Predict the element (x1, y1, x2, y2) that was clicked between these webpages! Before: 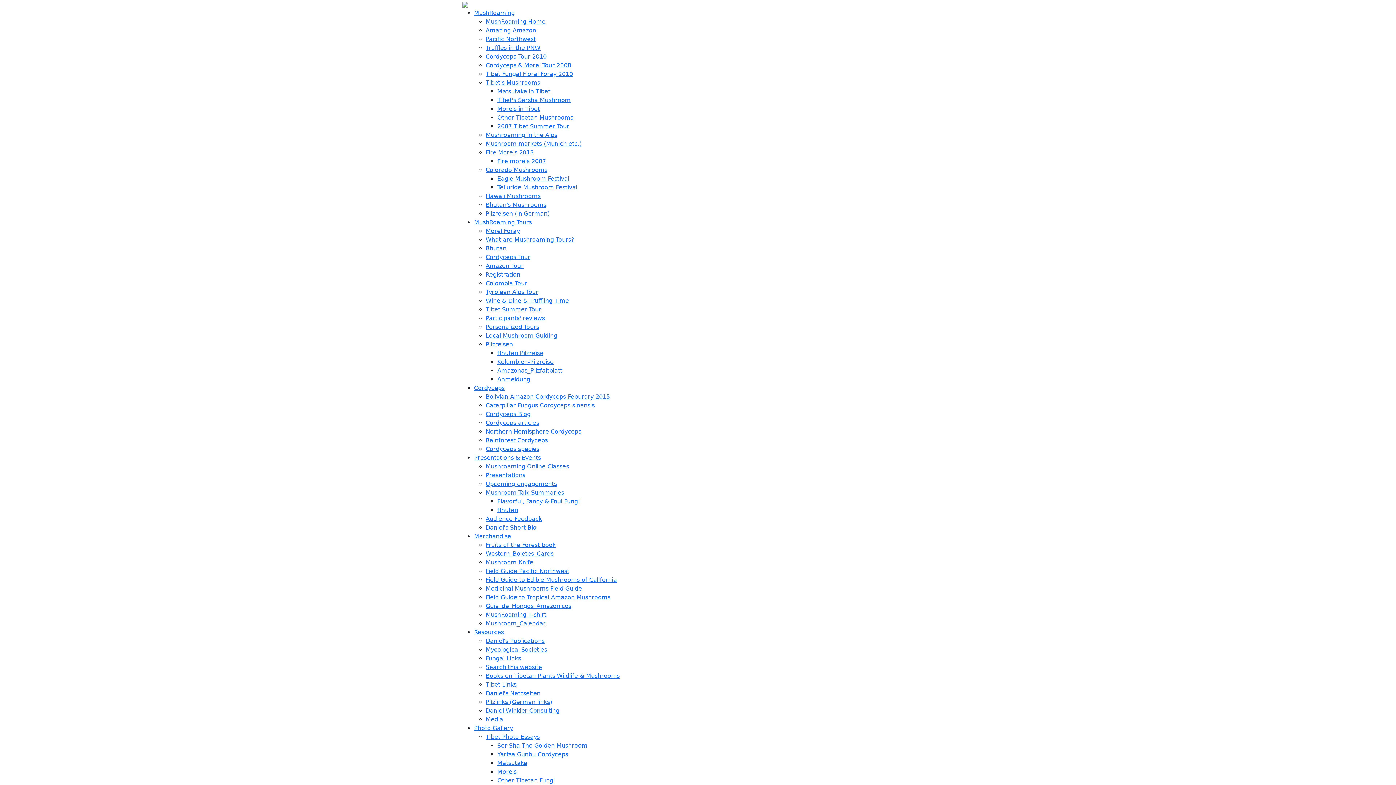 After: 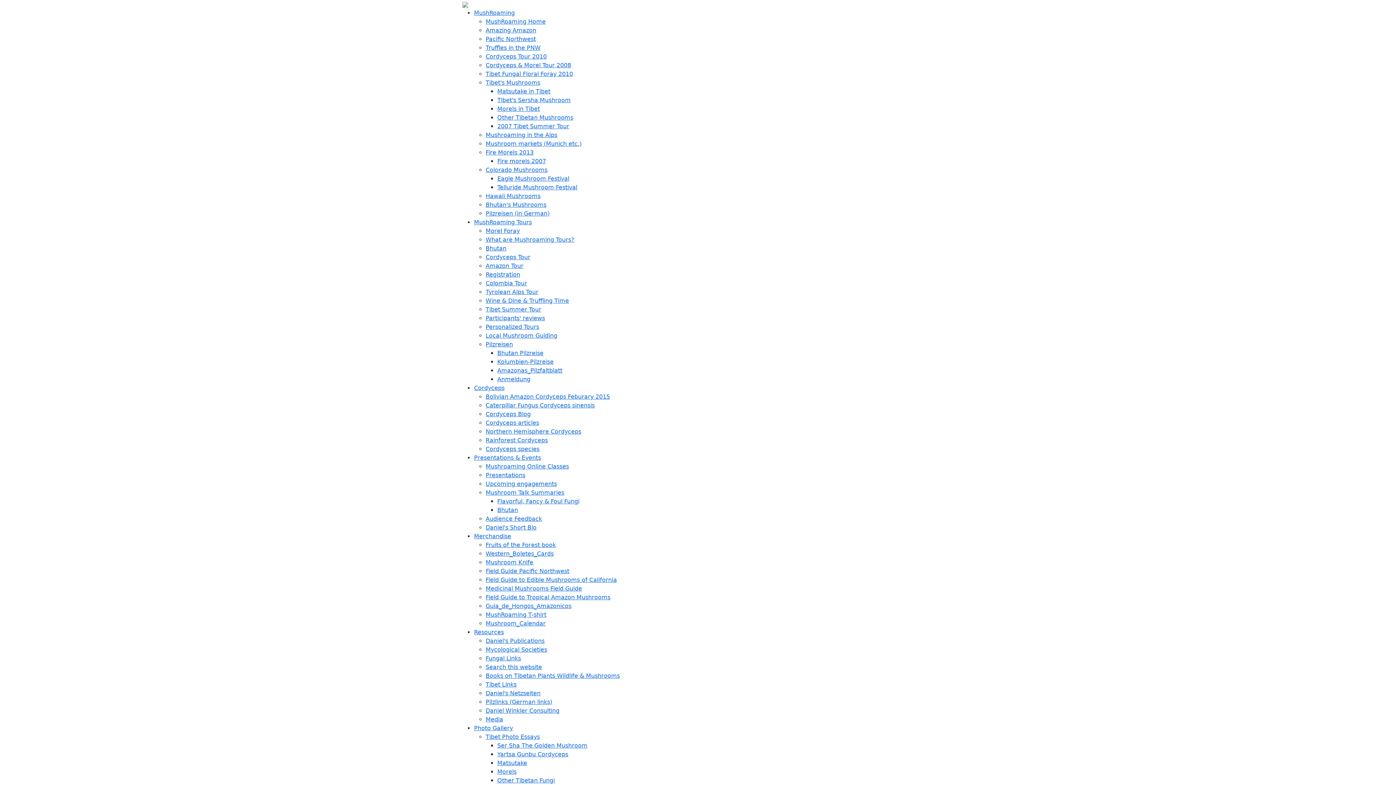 Action: bbox: (485, 288, 538, 295) label: Tyrolean Alps Tour